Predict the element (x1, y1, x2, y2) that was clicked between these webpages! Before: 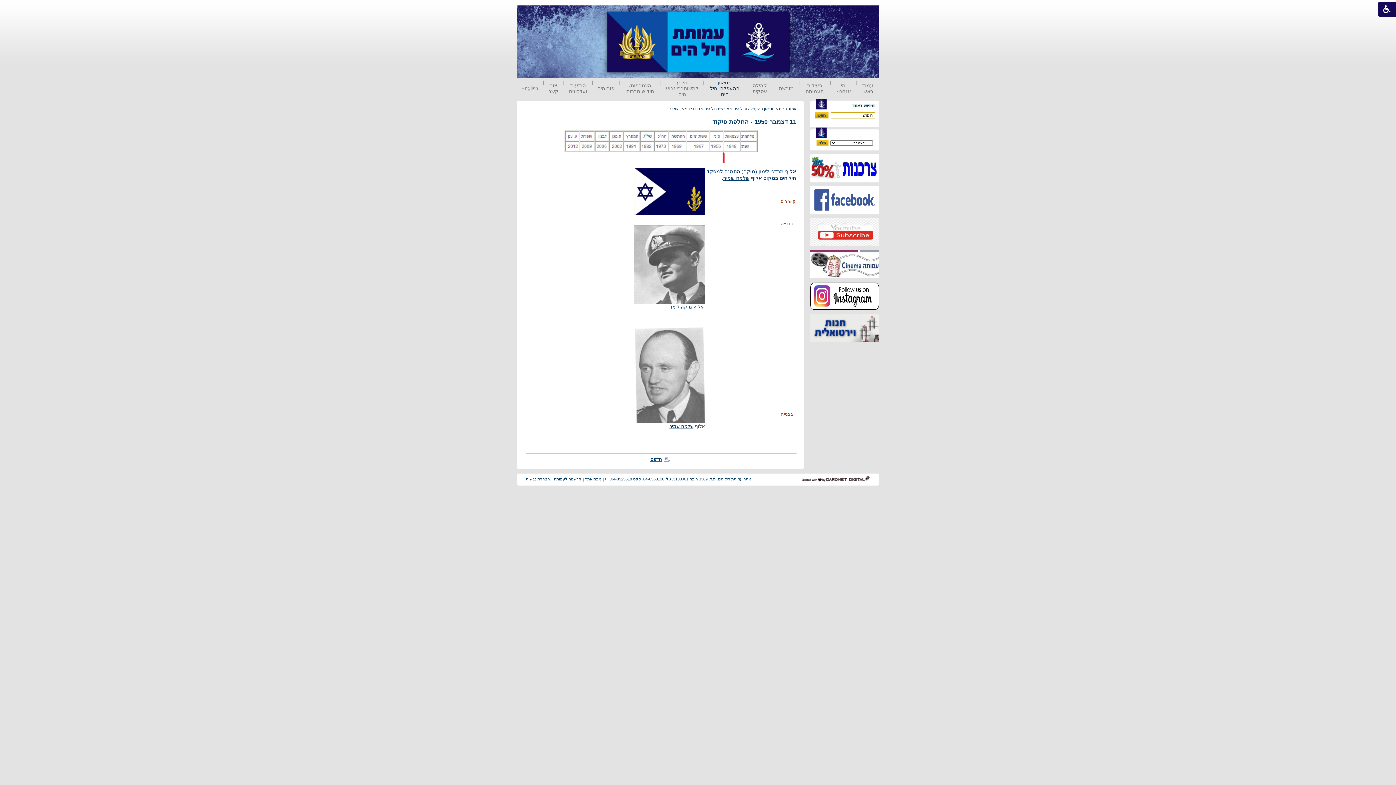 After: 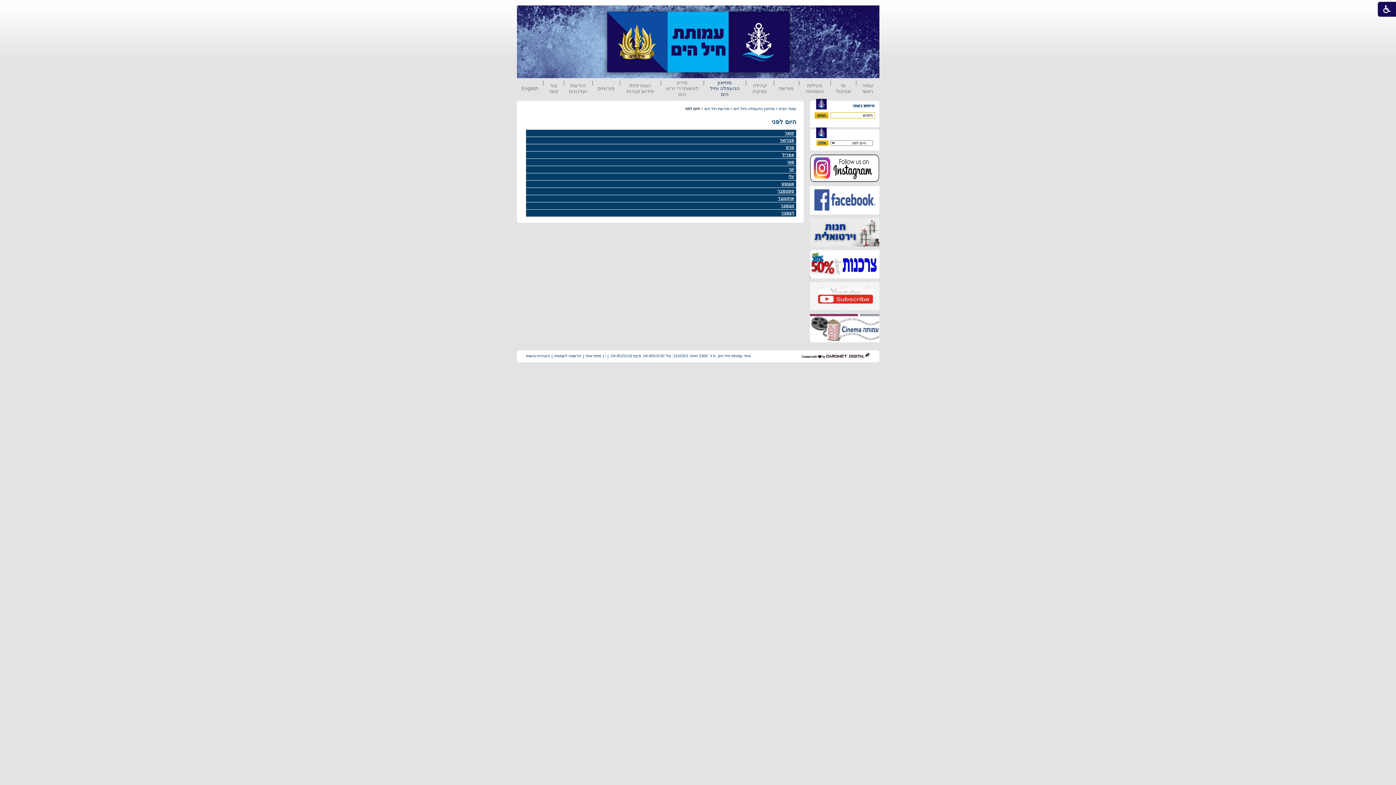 Action: bbox: (685, 106, 700, 110) label: היום לפני